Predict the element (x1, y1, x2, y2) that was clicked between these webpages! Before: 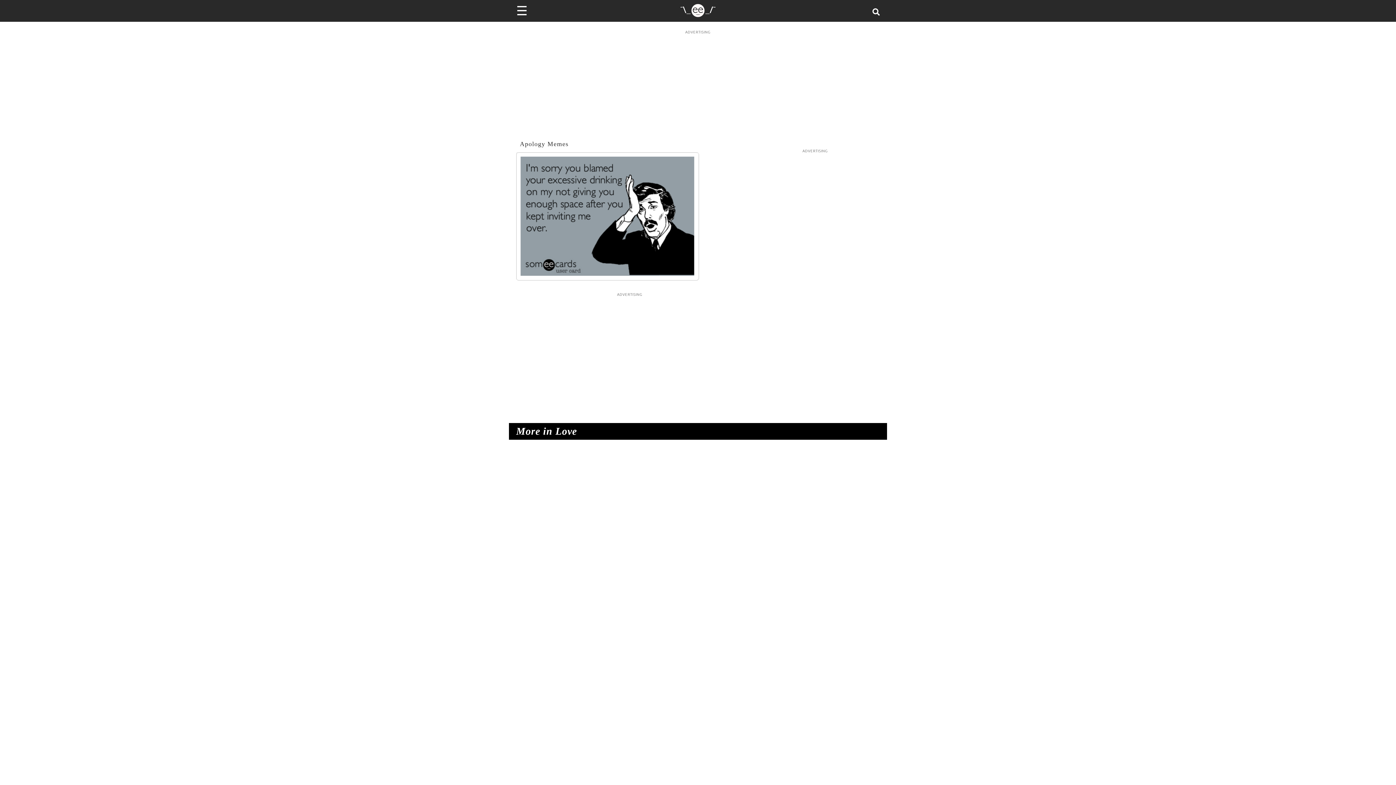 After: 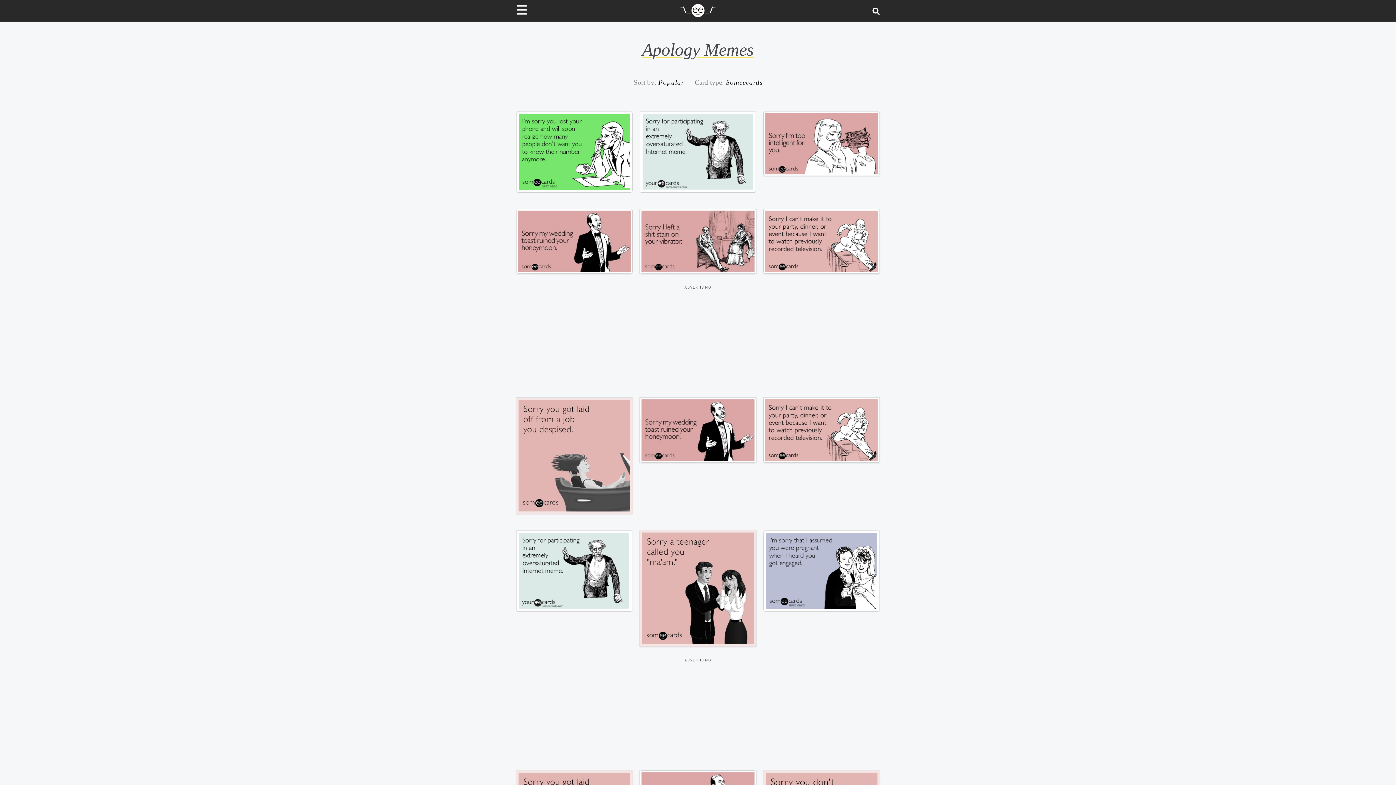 Action: label: Apology Memes bbox: (520, 140, 568, 147)